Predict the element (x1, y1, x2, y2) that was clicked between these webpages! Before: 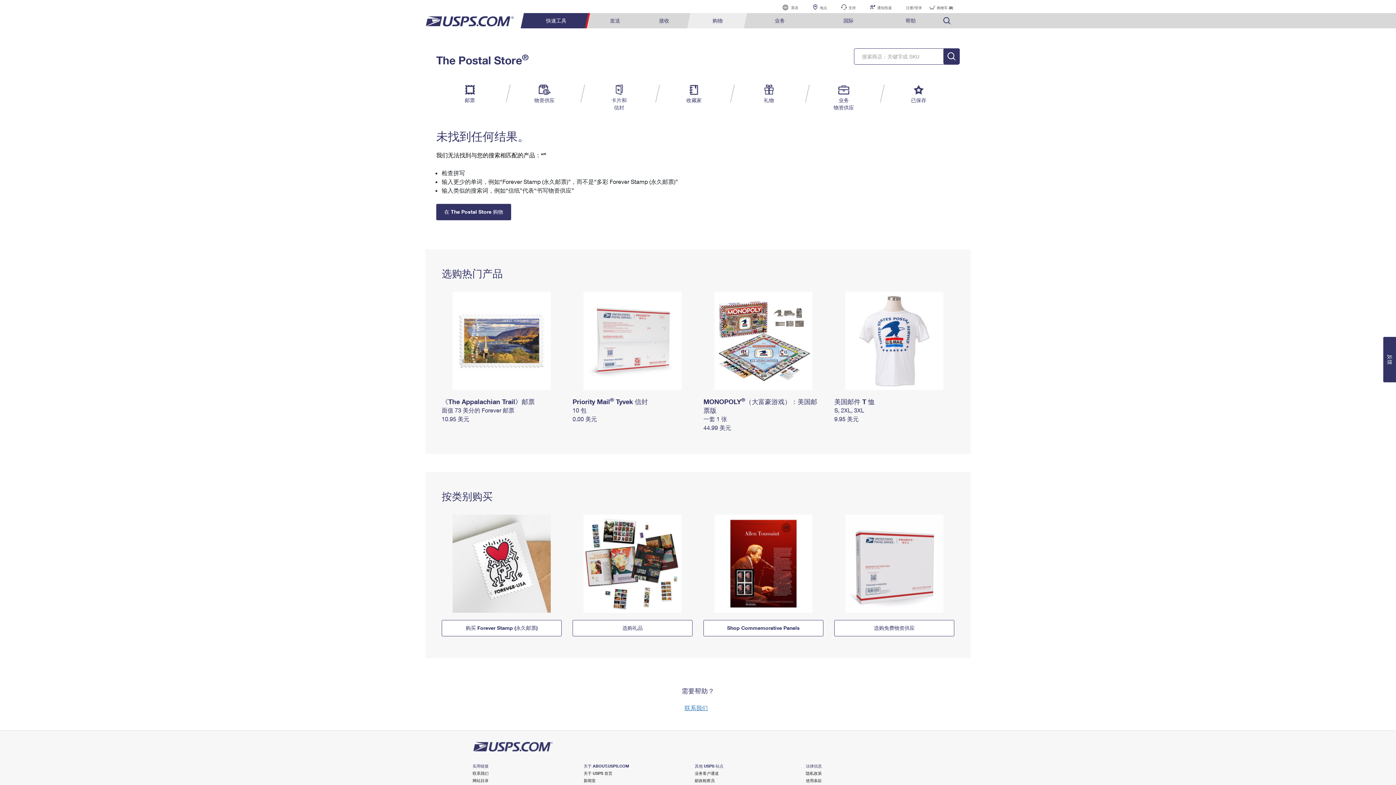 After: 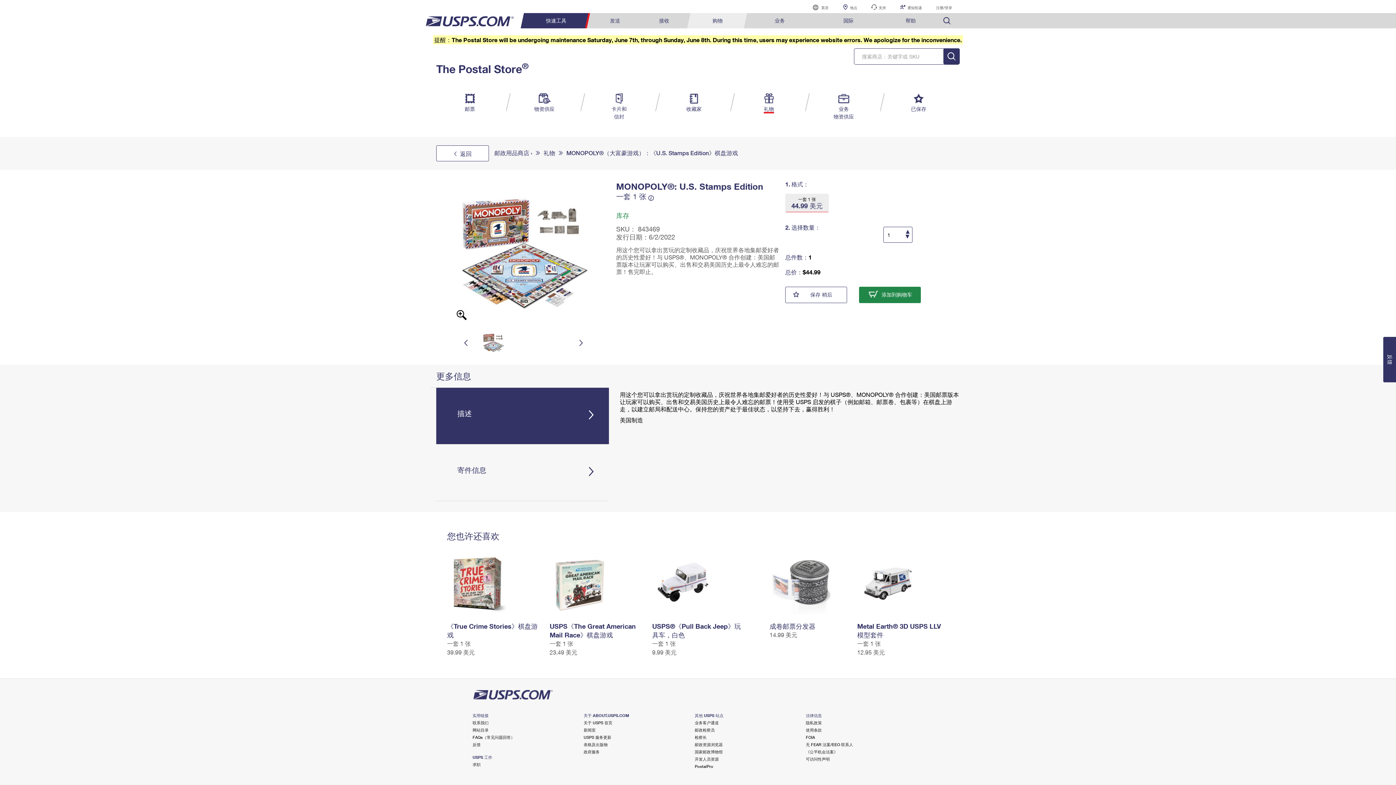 Action: bbox: (703, 424, 731, 431) label: 44.99 美元